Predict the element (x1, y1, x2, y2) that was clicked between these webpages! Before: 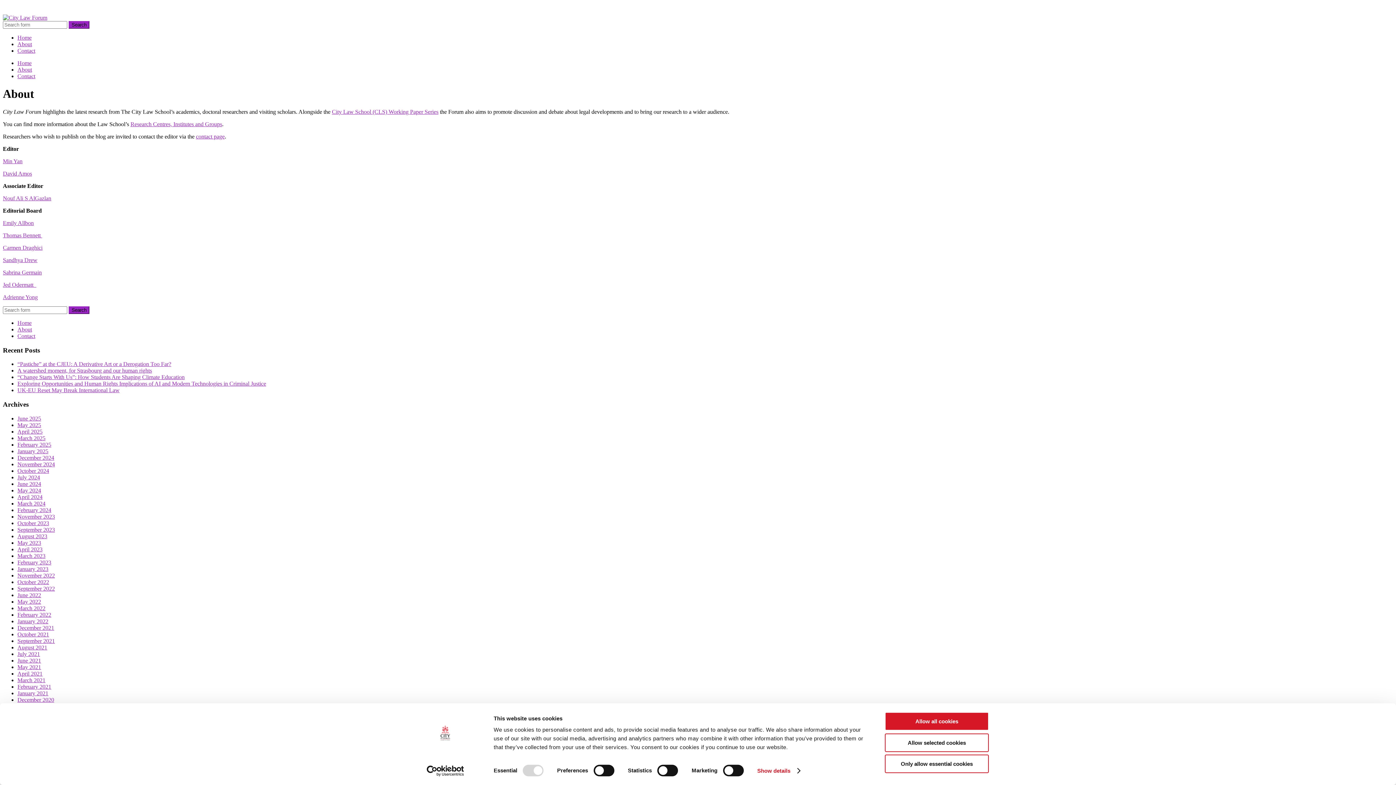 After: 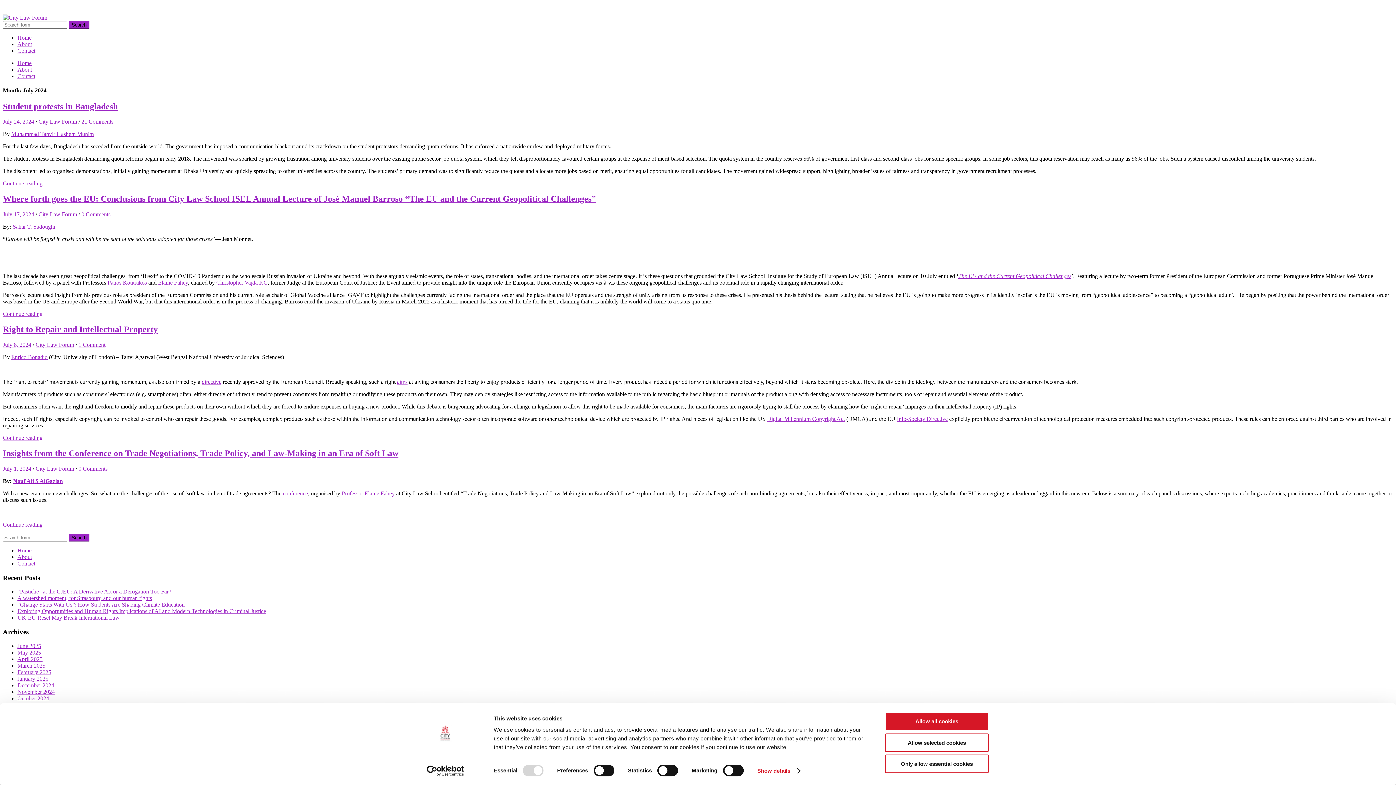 Action: label: July 2024 bbox: (17, 474, 40, 480)